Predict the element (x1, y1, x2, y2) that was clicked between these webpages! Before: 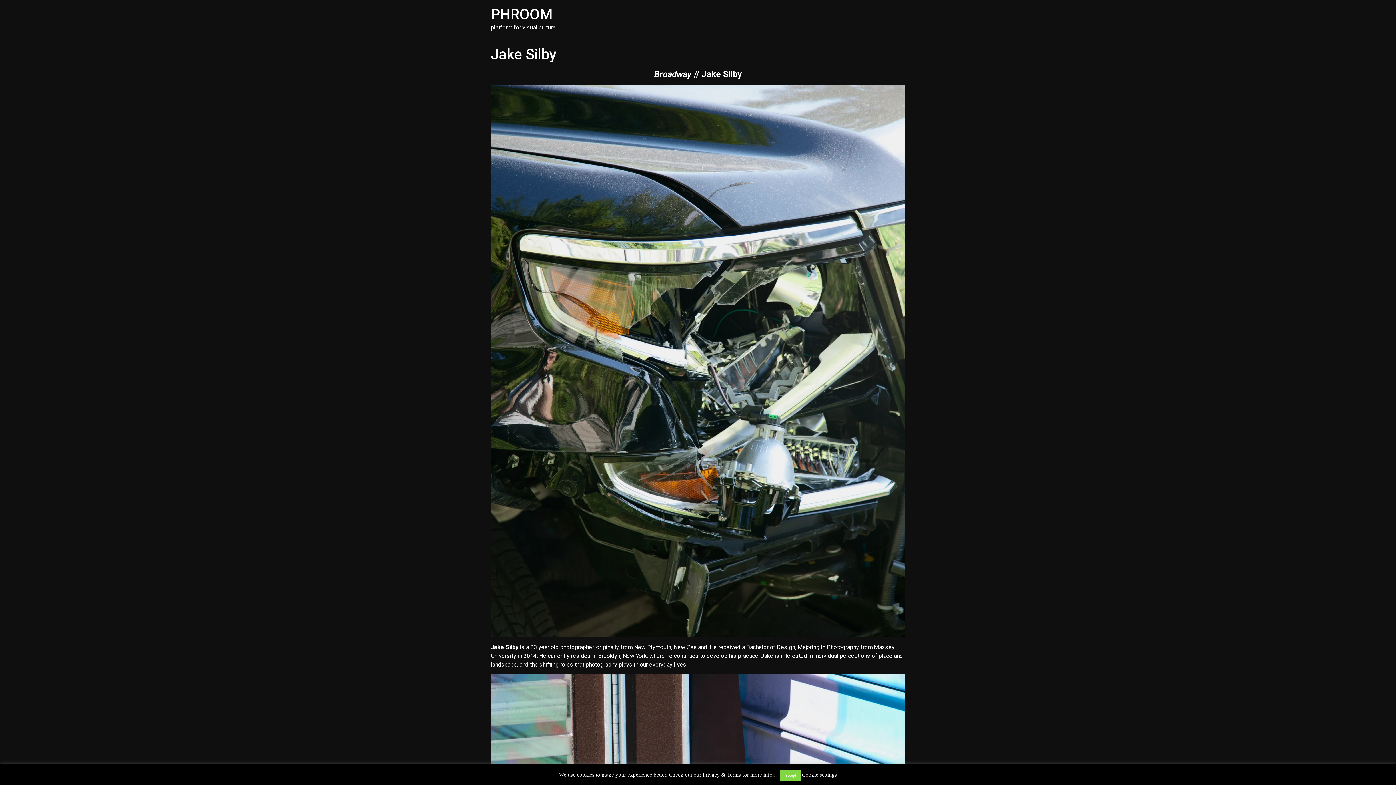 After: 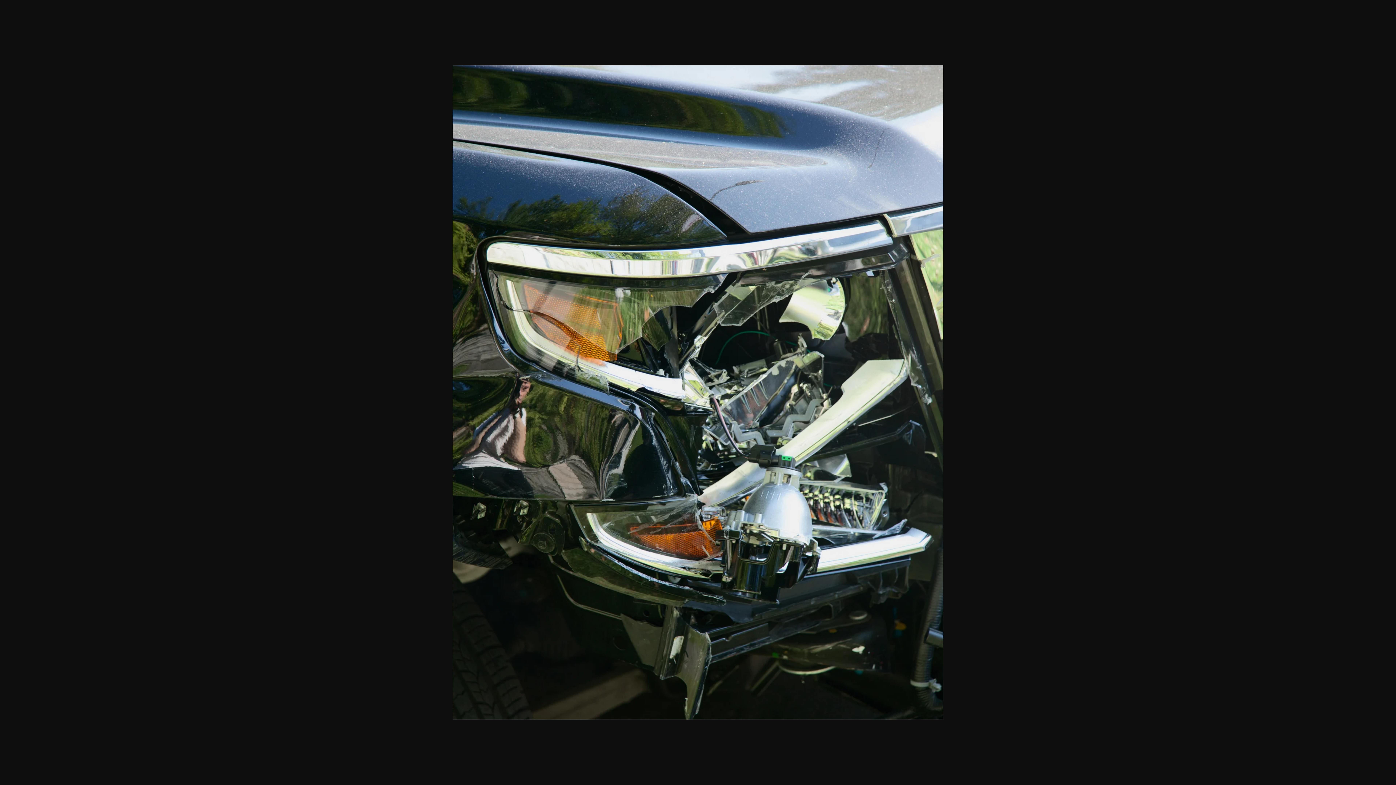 Action: bbox: (490, 85, 905, 637)